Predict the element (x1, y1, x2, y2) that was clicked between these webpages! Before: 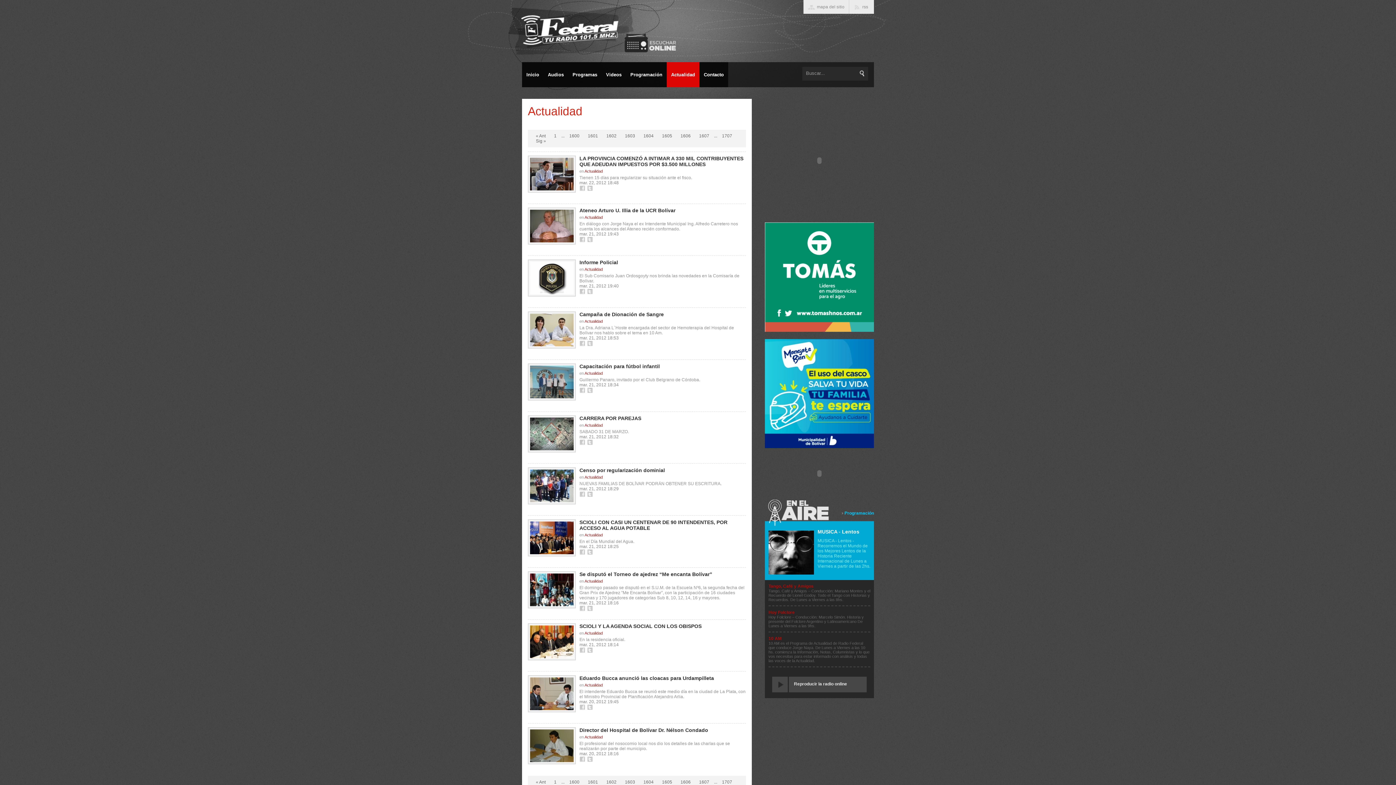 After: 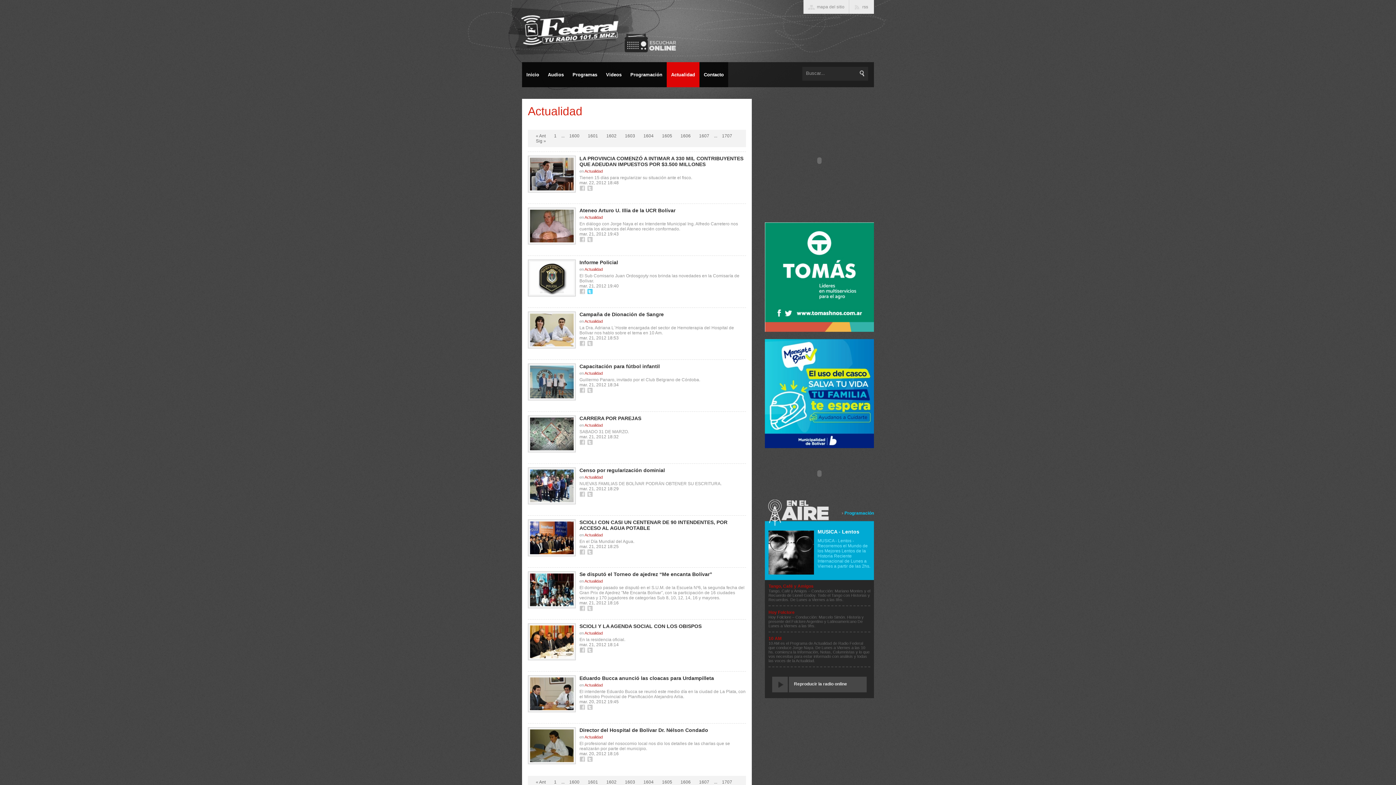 Action: bbox: (587, 288, 593, 294)